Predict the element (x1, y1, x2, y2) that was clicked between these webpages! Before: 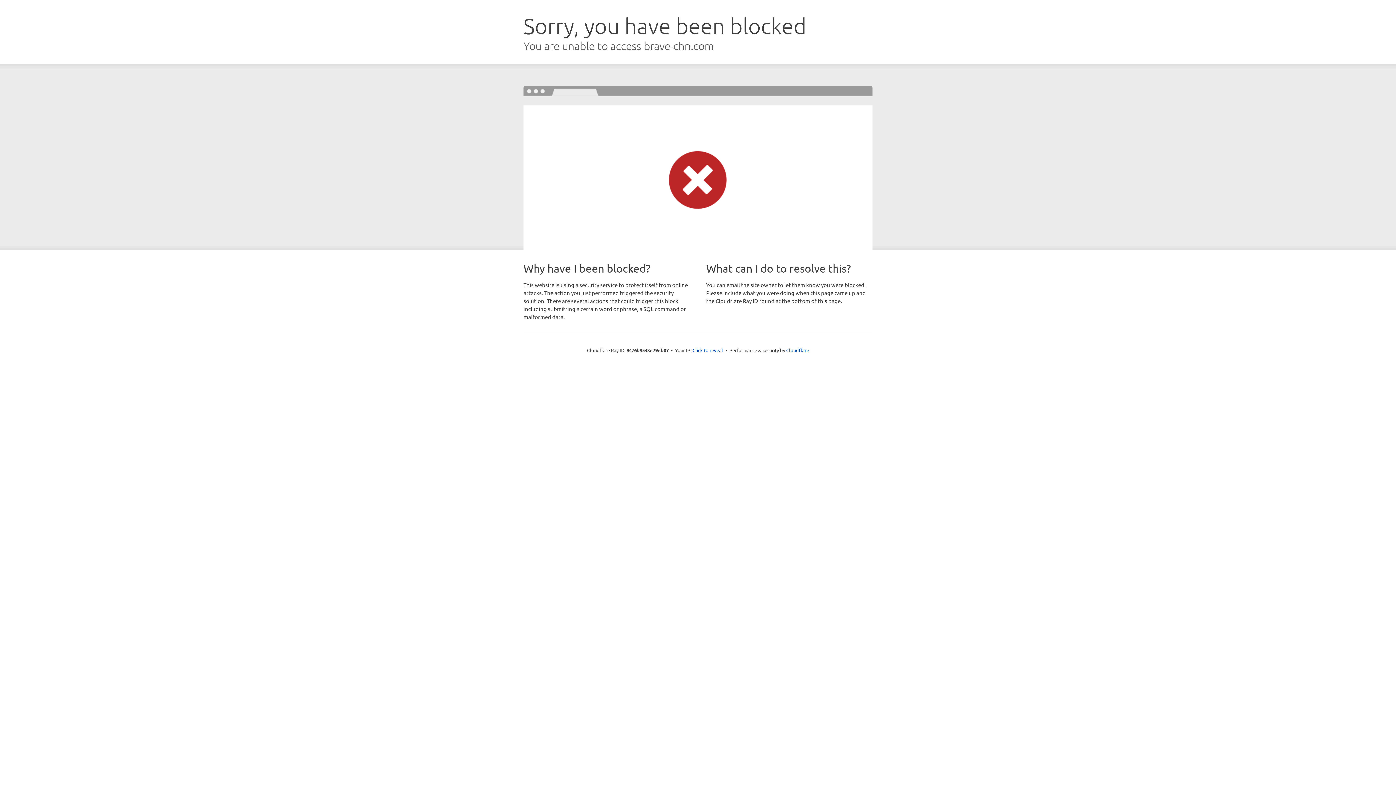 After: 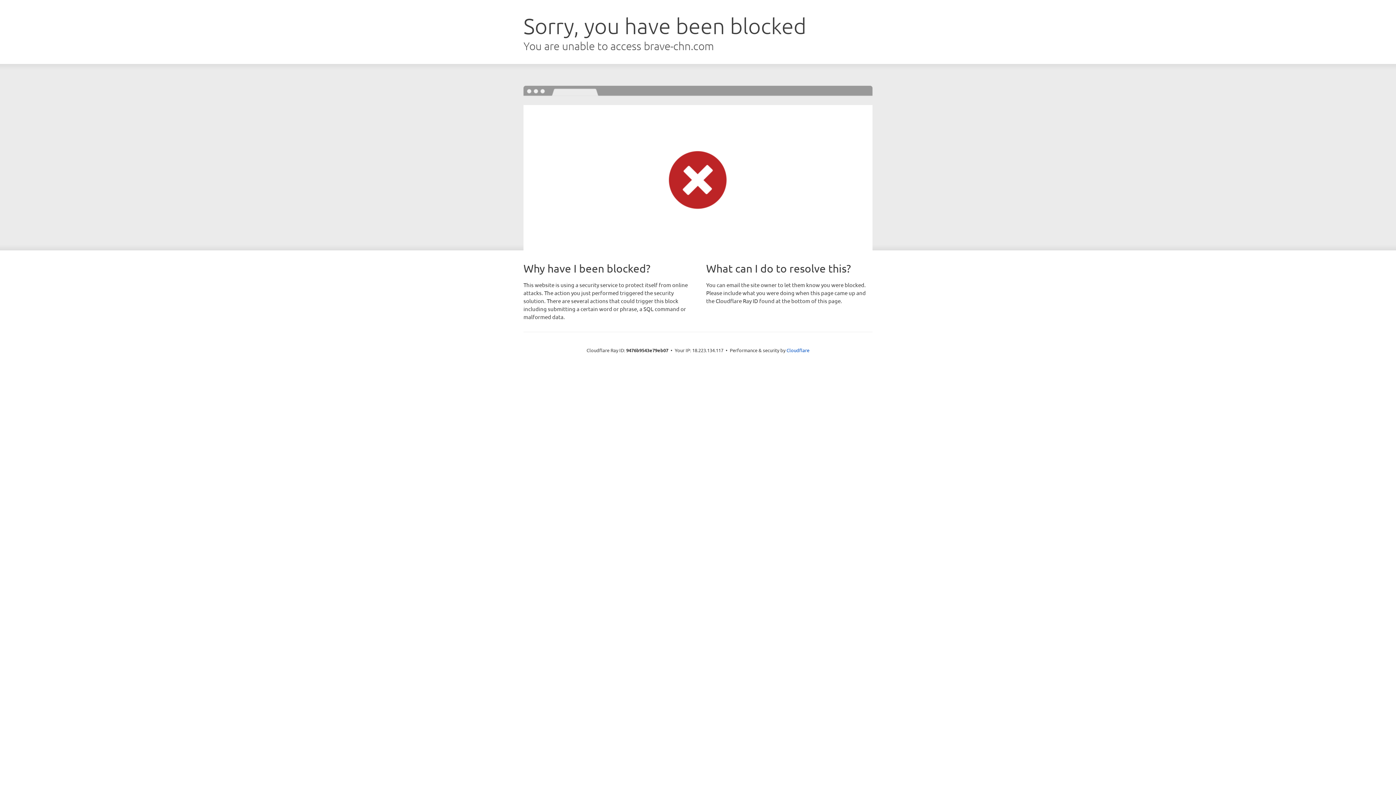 Action: bbox: (692, 346, 723, 353) label: Click to reveal